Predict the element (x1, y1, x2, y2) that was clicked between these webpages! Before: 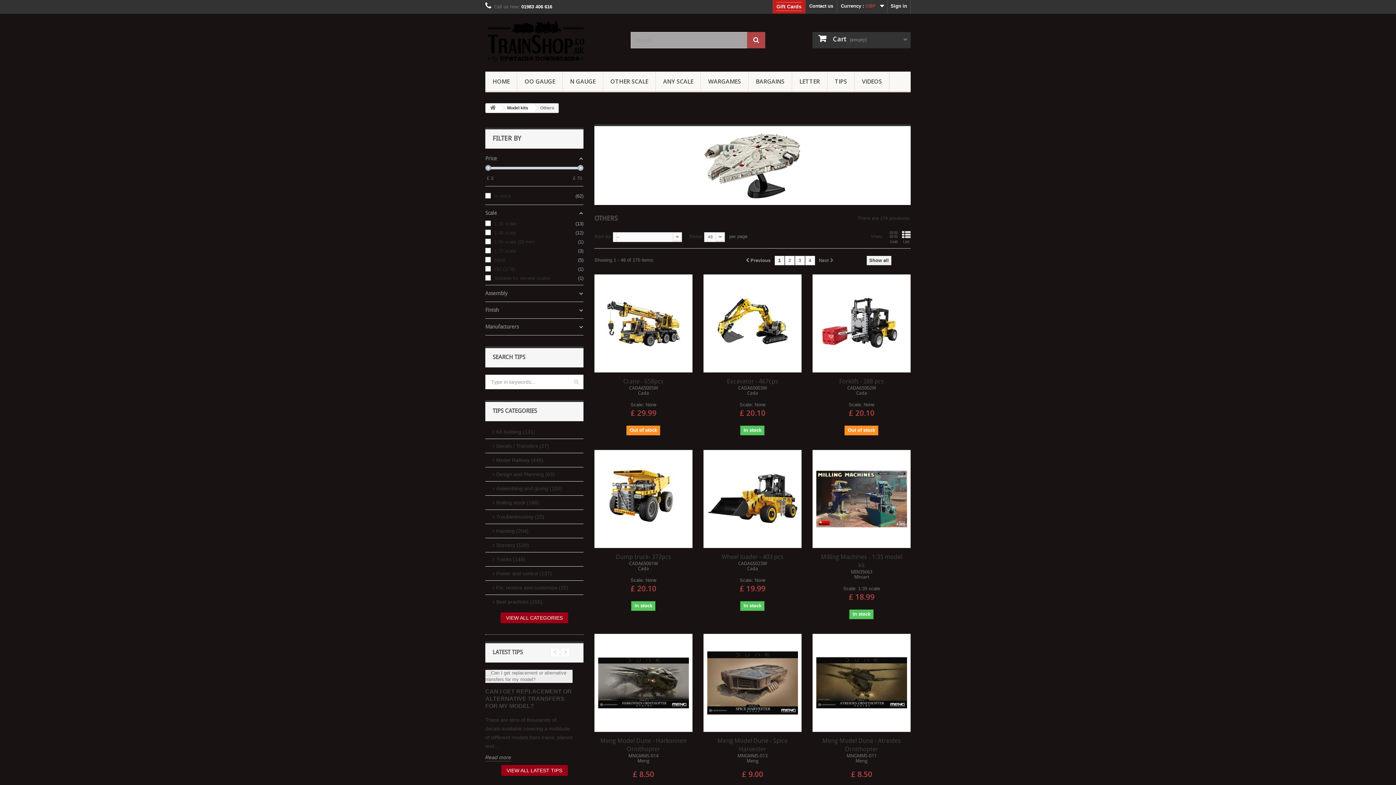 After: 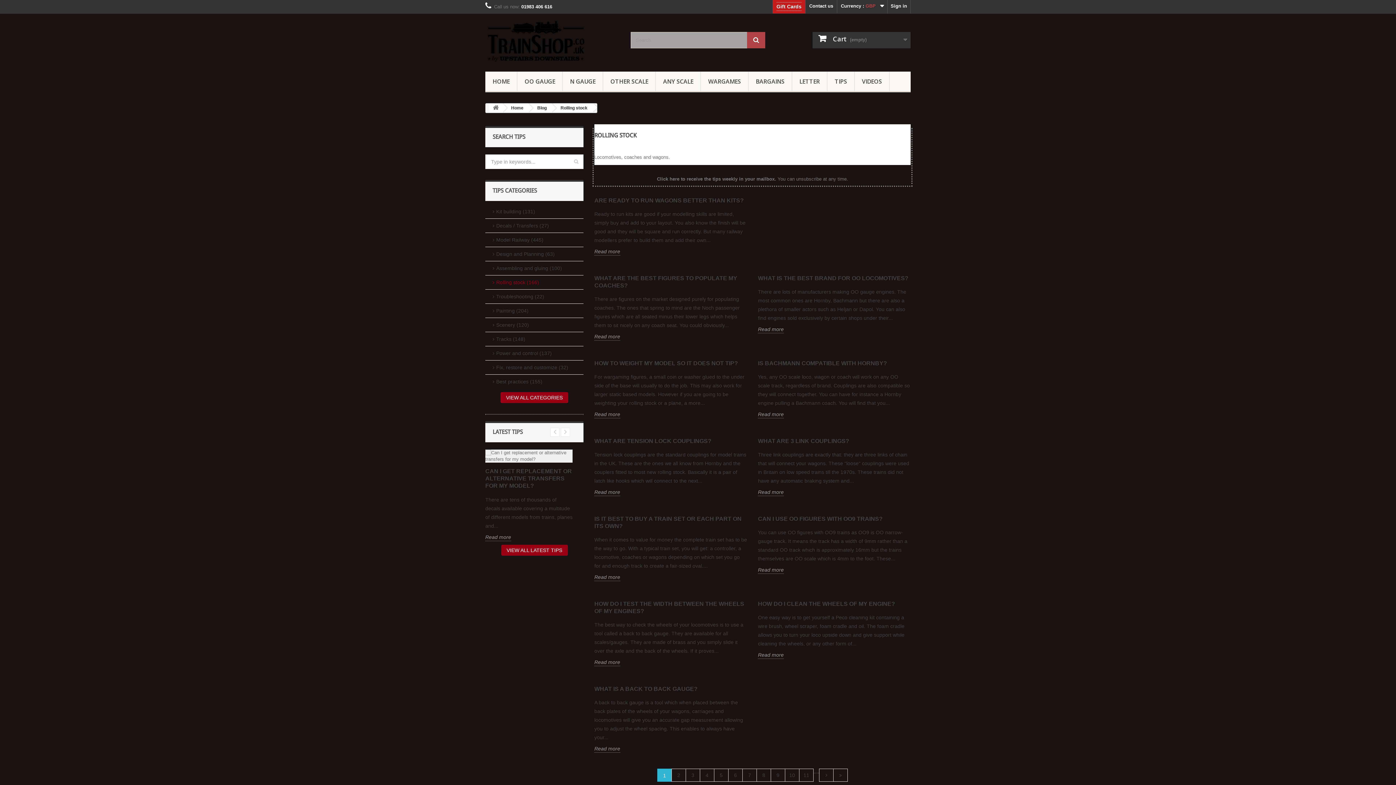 Action: label: Rolling stock (166) bbox: (485, 496, 583, 510)